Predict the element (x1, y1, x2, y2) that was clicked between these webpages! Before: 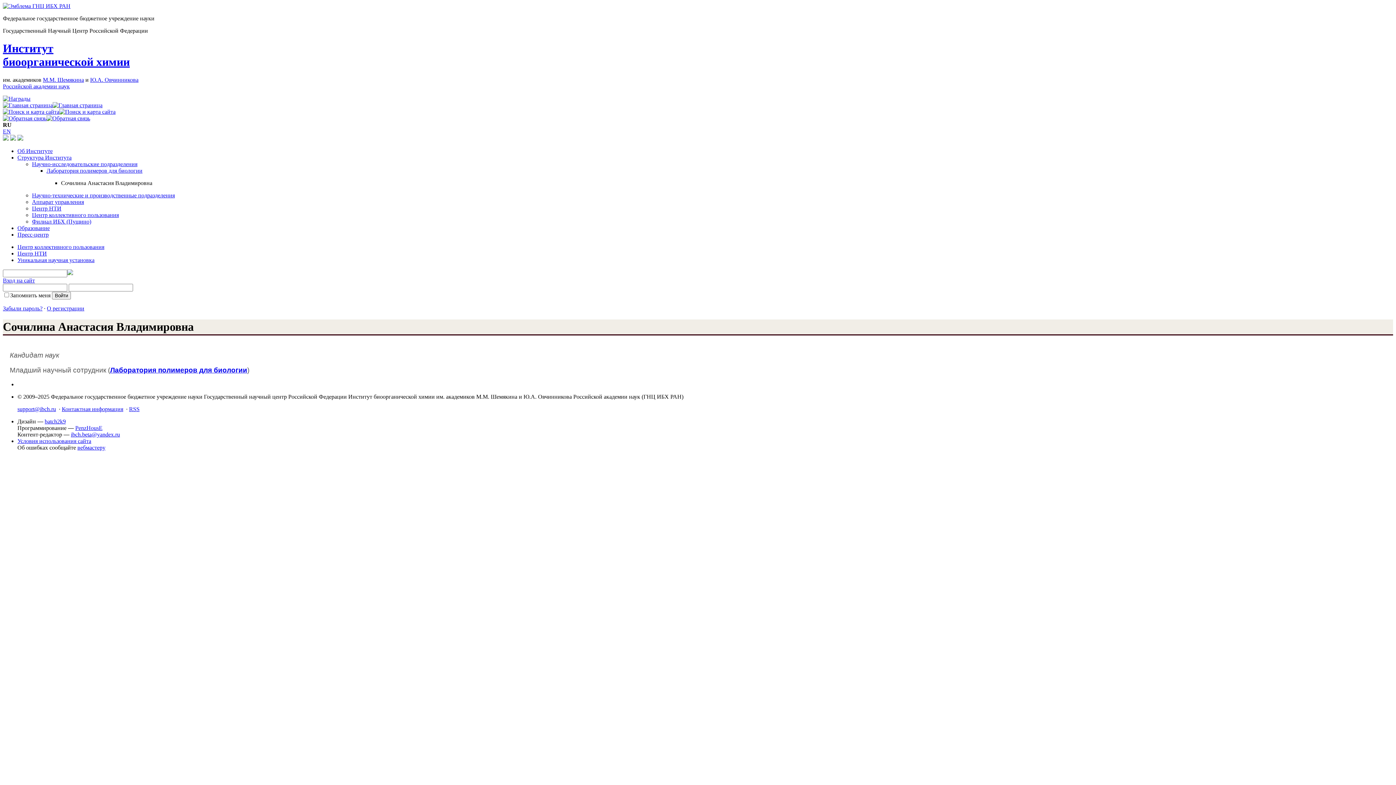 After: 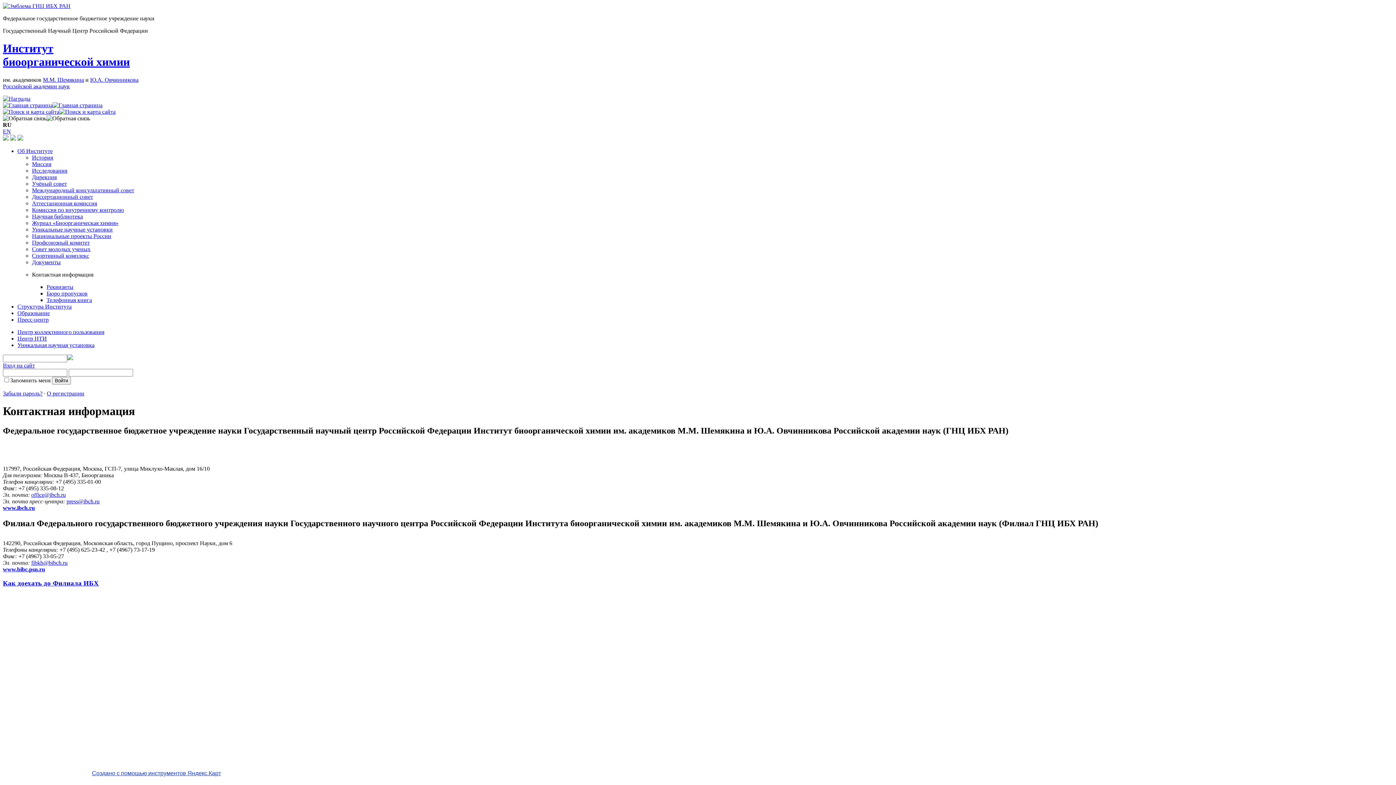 Action: bbox: (61, 406, 123, 412) label: Контактная информация